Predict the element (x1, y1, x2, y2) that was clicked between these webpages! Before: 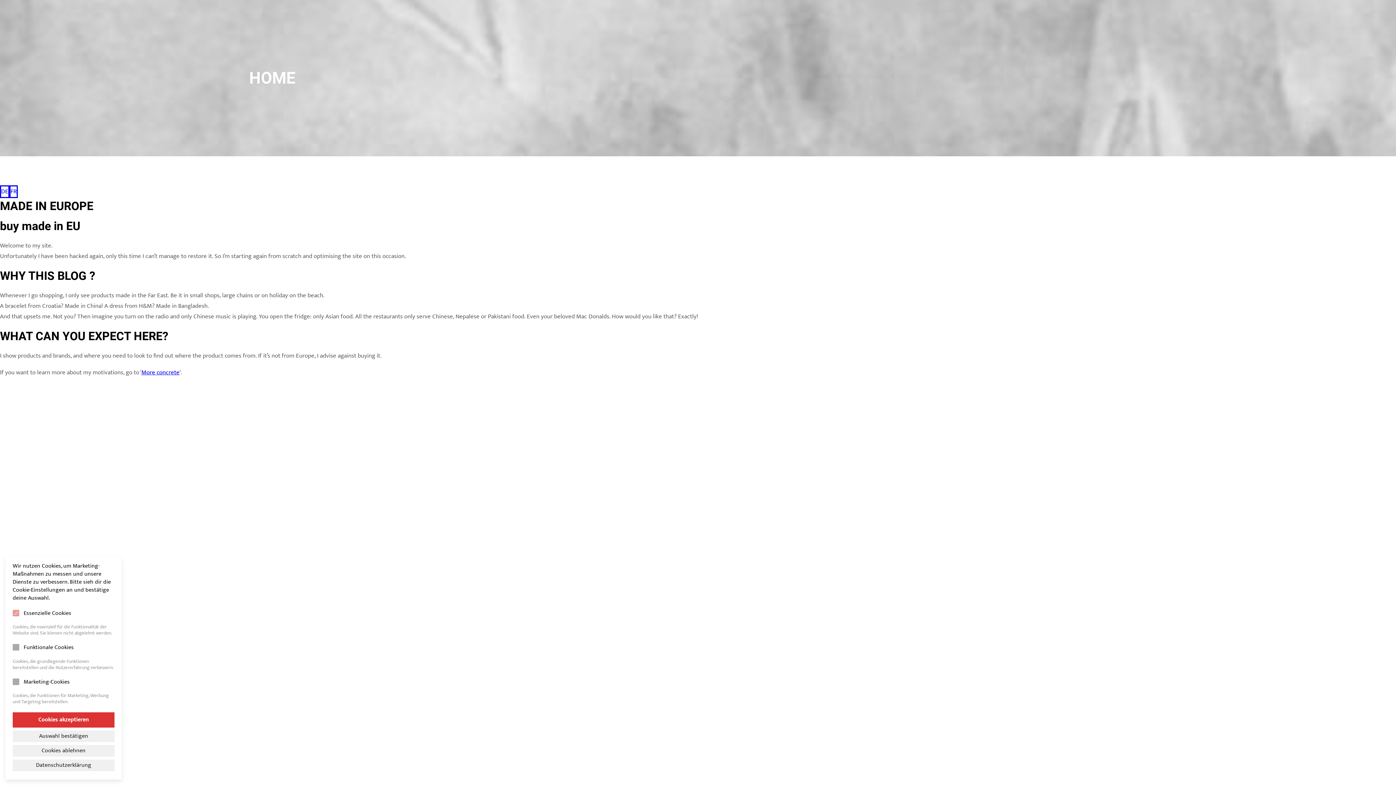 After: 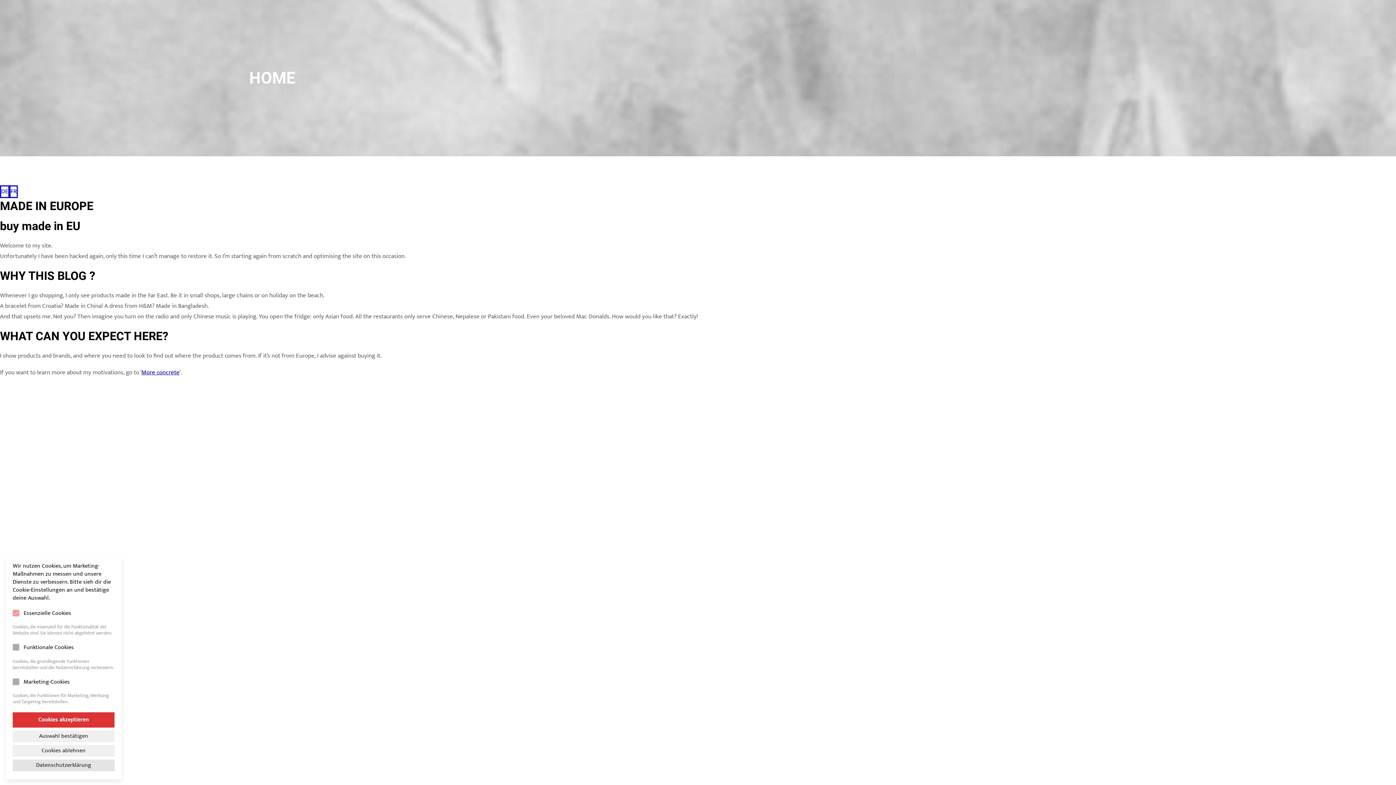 Action: bbox: (12, 760, 114, 771) label: Datenschutzerklärung